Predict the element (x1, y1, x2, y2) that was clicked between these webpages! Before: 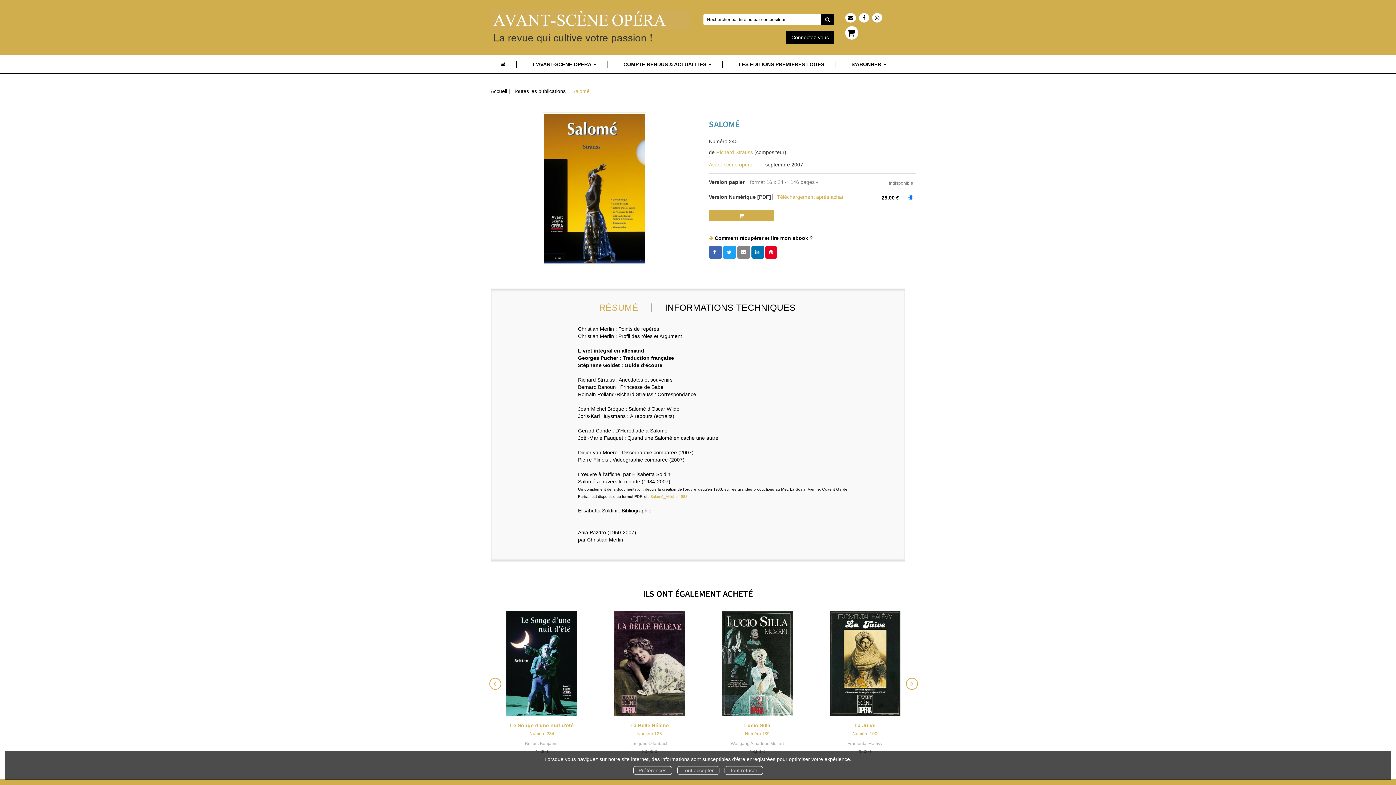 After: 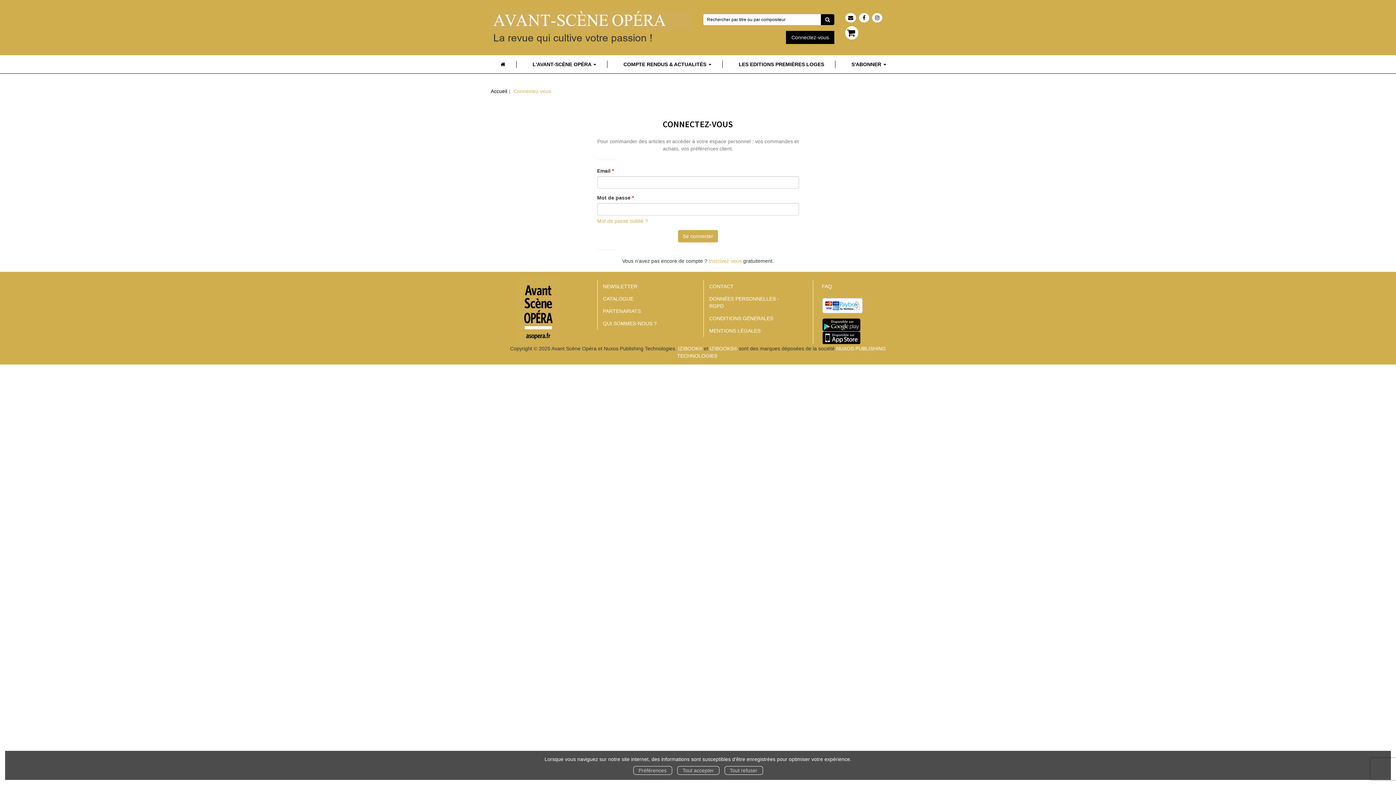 Action: bbox: (786, 30, 834, 44) label: Connectez-vous